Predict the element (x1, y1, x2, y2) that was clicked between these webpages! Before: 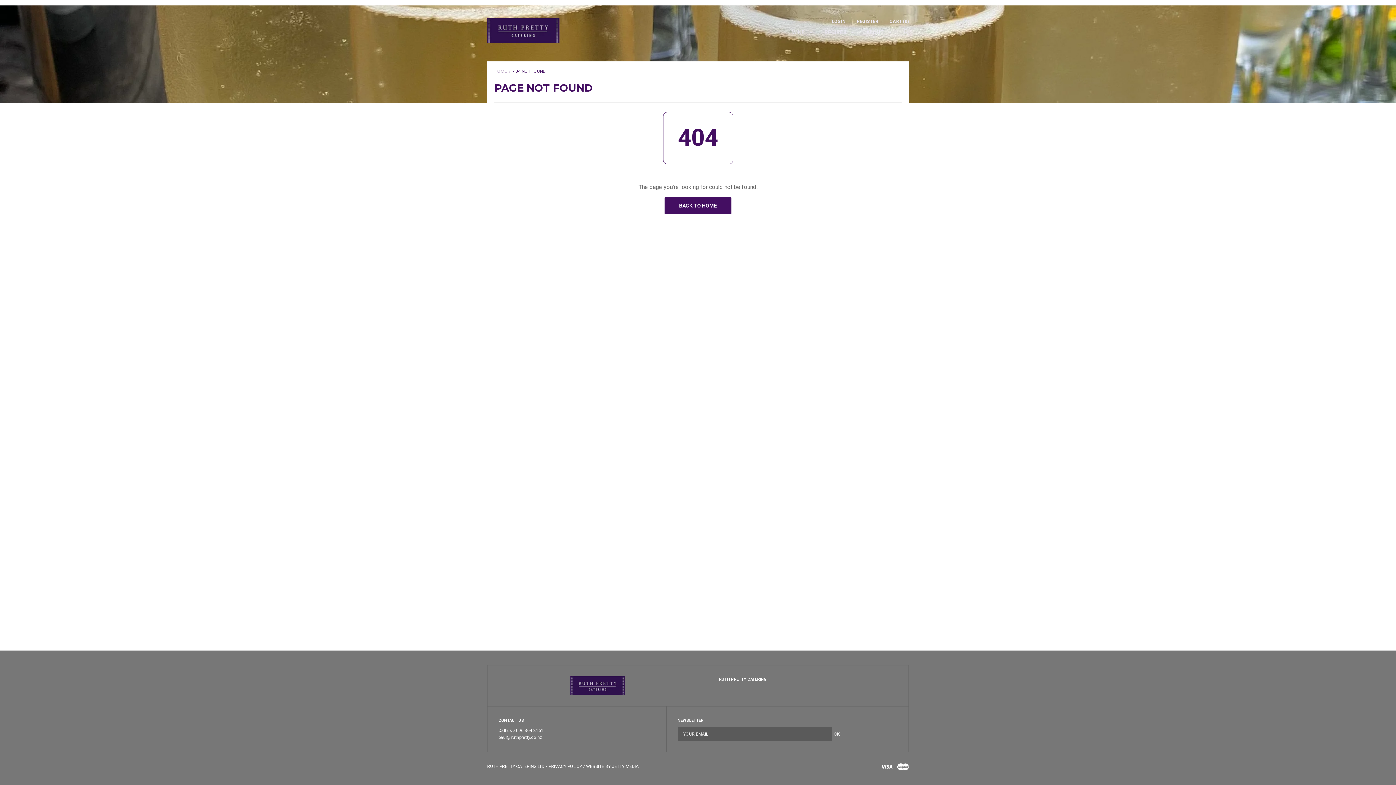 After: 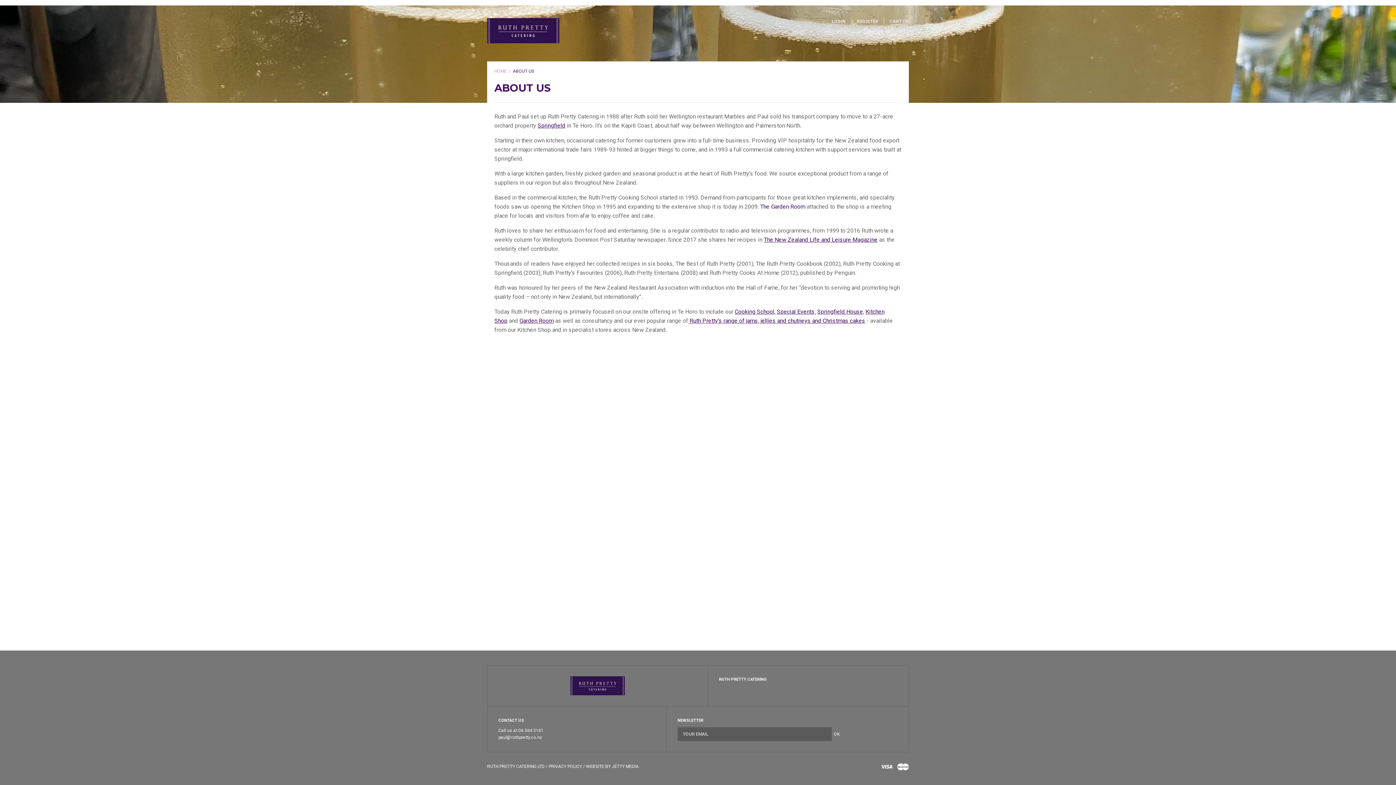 Action: bbox: (866, 29, 891, 41) label: ABOUT 